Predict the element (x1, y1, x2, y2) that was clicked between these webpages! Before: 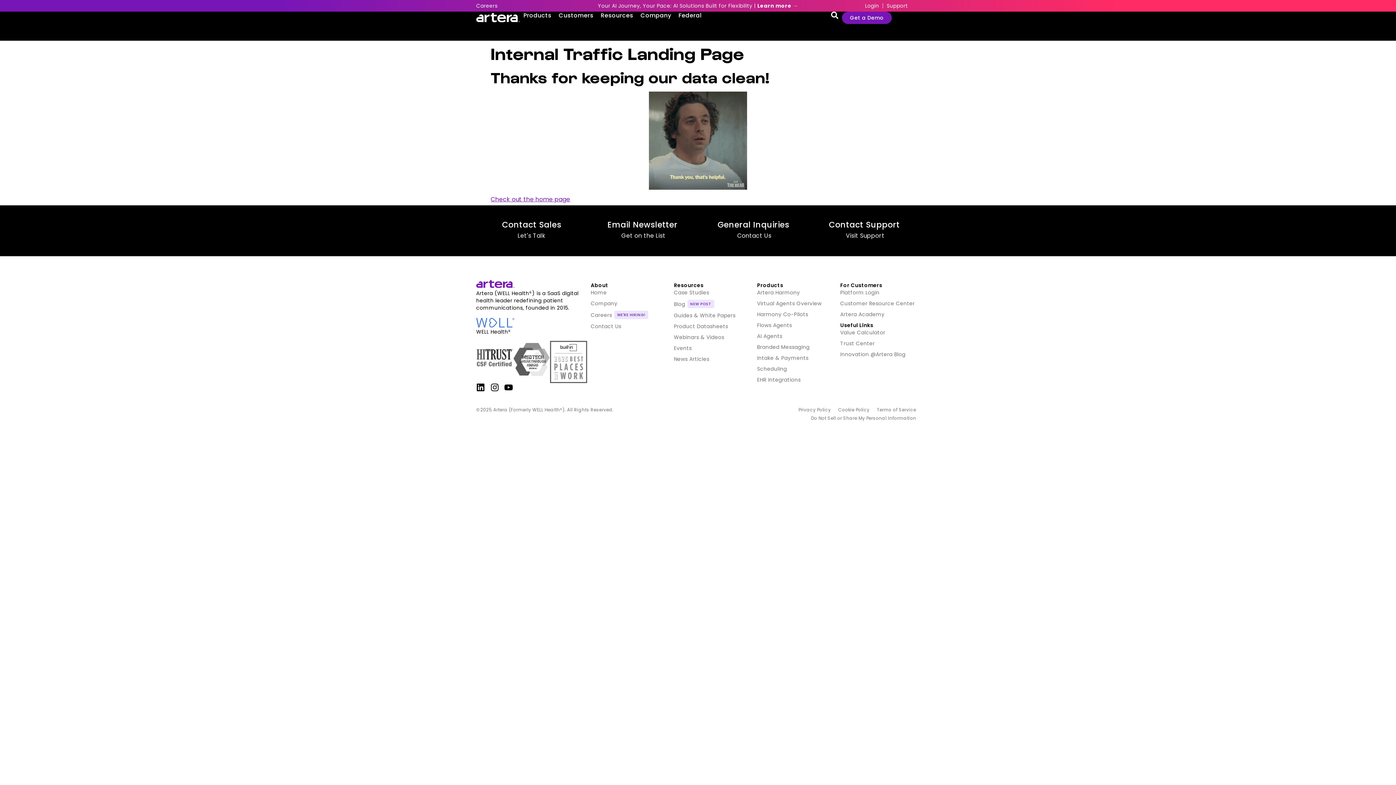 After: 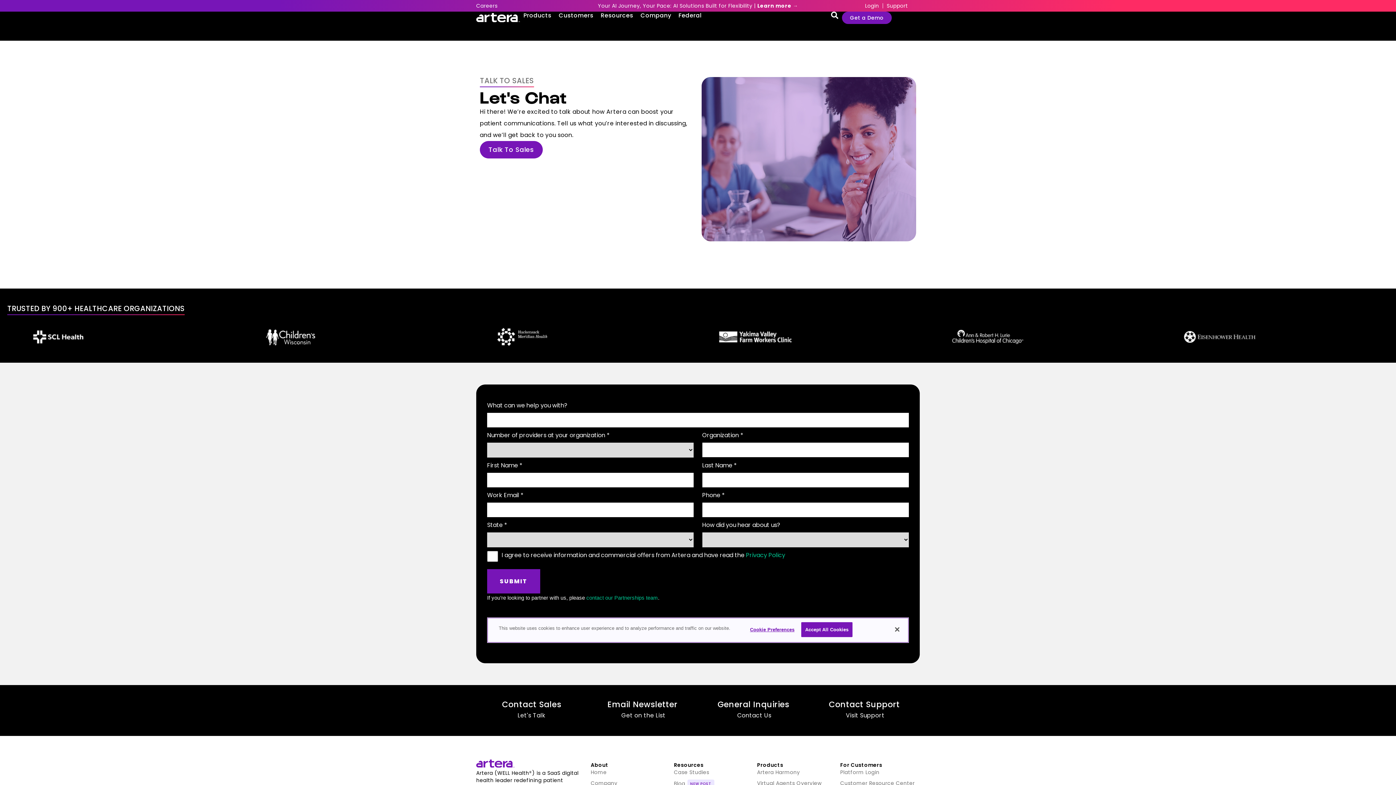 Action: bbox: (480, 230, 583, 241) label: Let's Talk